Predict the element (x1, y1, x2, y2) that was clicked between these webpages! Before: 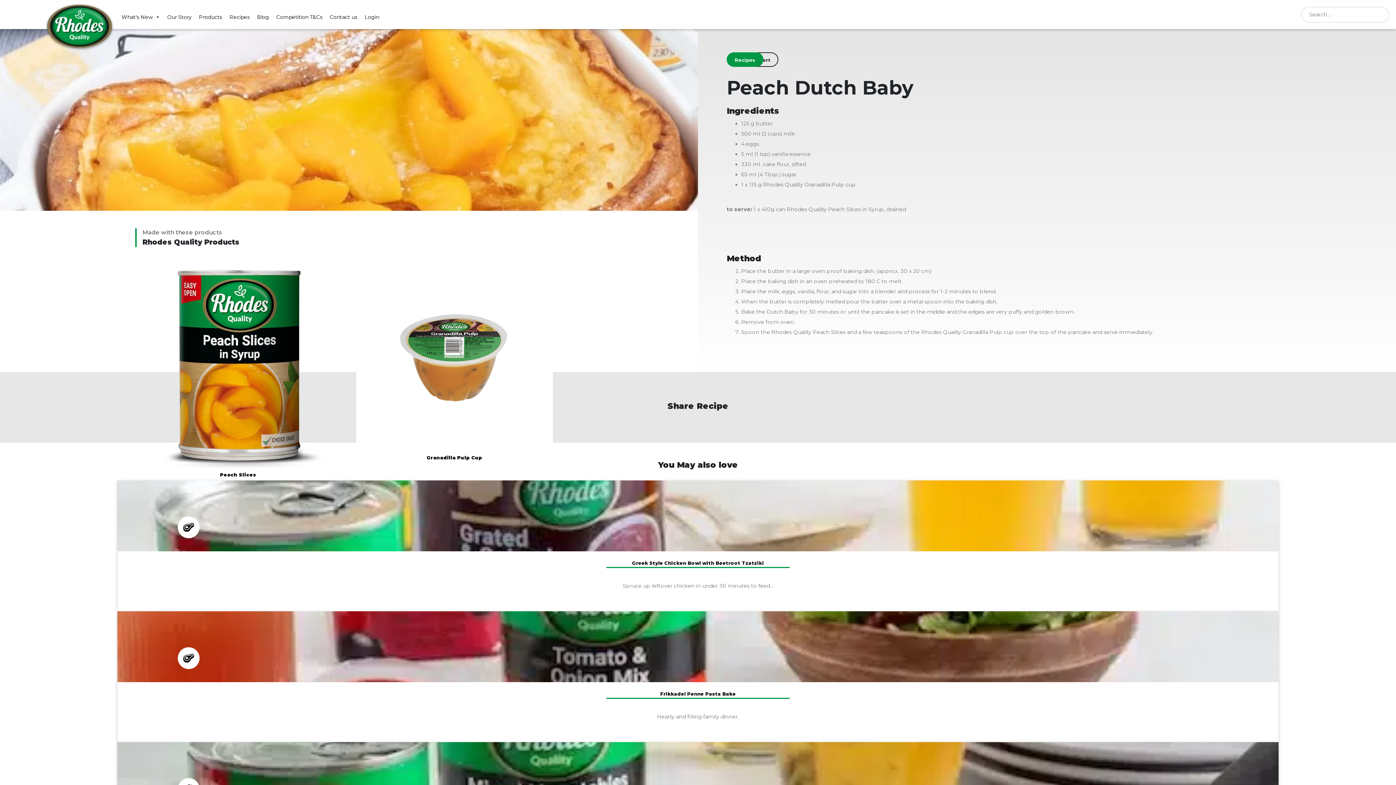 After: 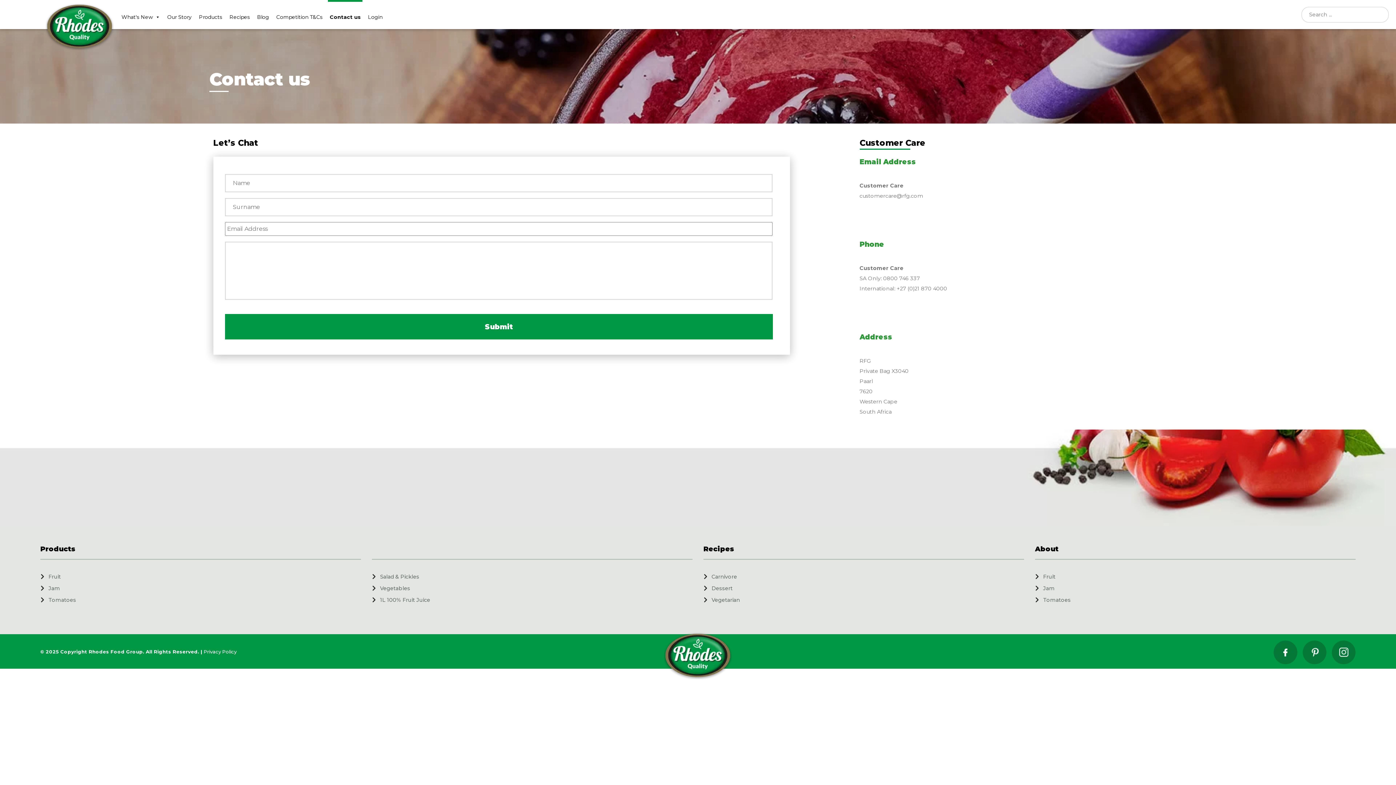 Action: bbox: (328, 1, 359, 29) label: Contact us